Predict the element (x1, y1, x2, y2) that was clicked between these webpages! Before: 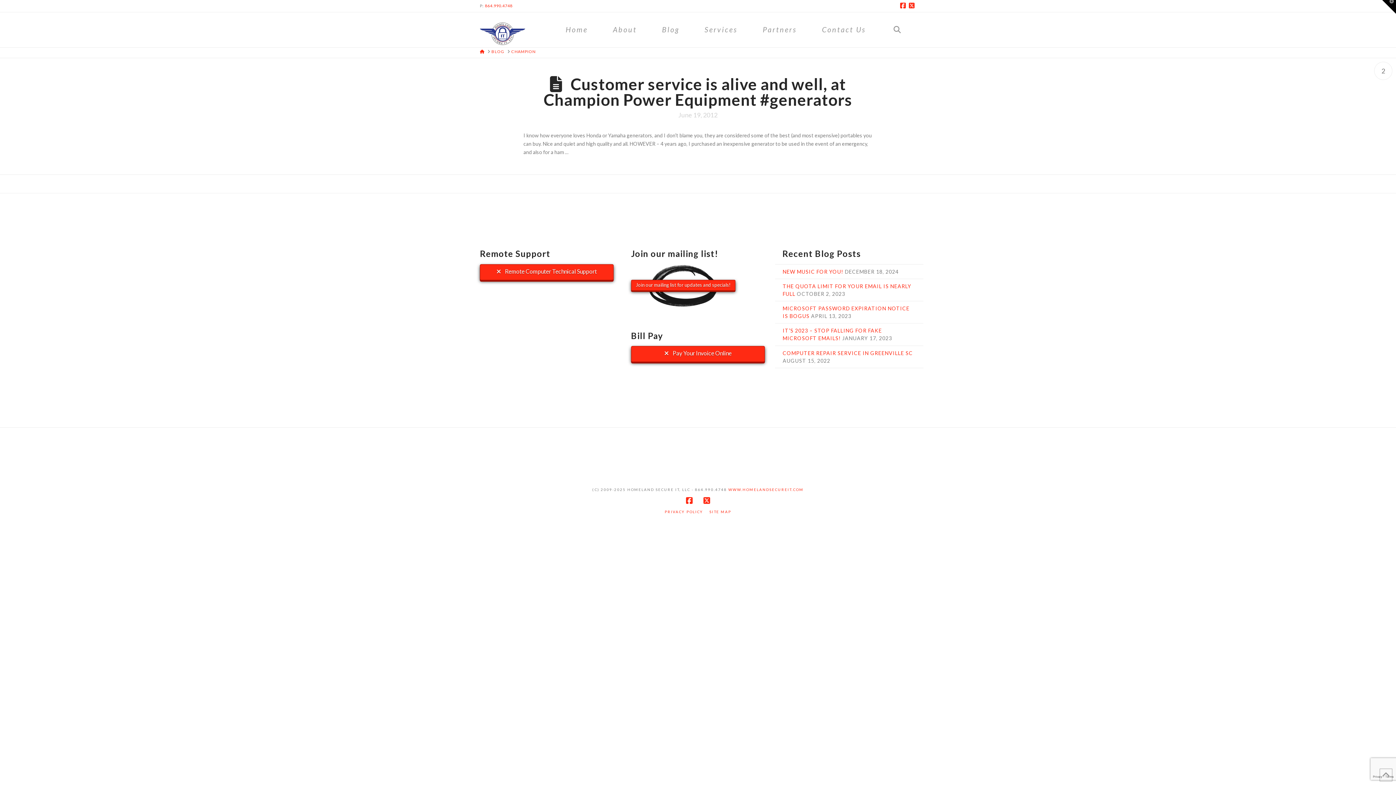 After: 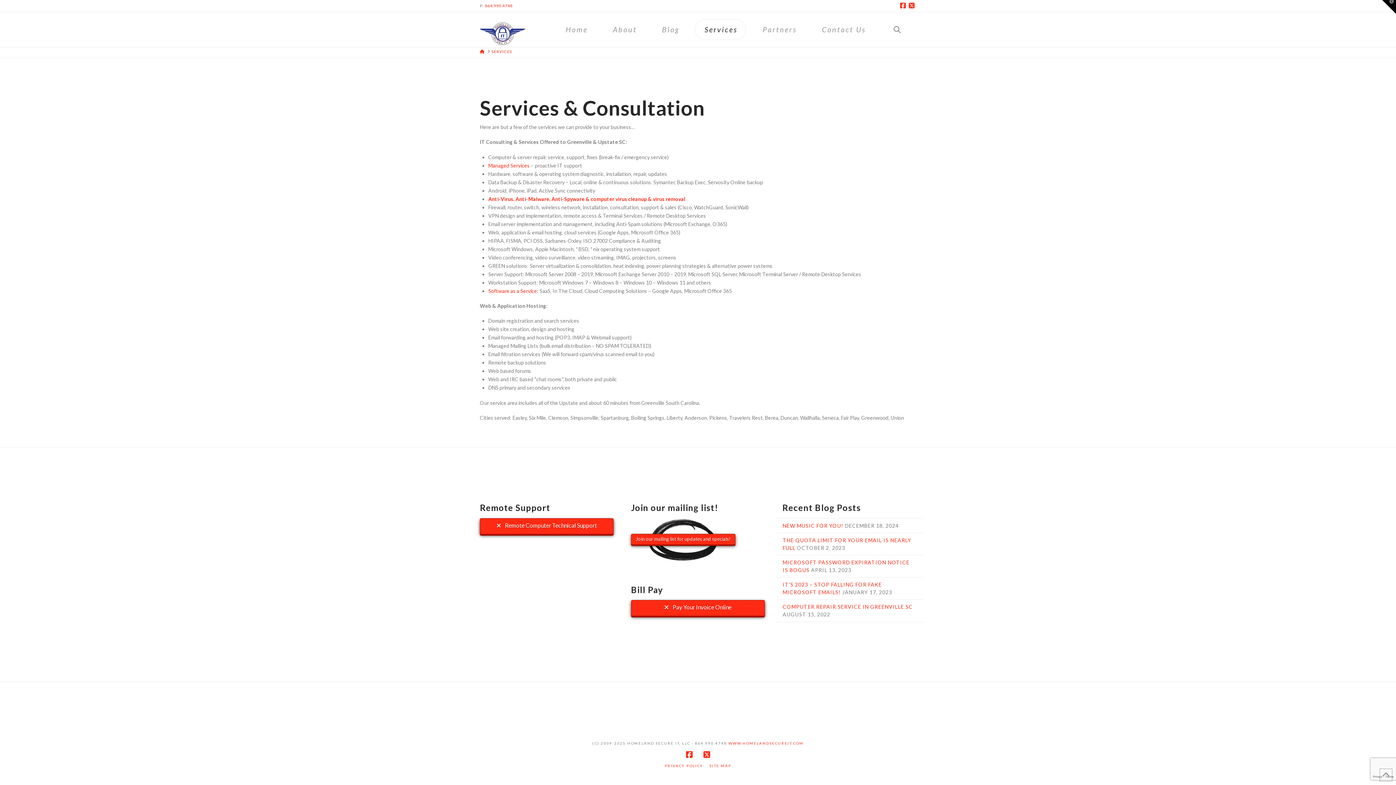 Action: bbox: (691, 12, 749, 45) label: Services